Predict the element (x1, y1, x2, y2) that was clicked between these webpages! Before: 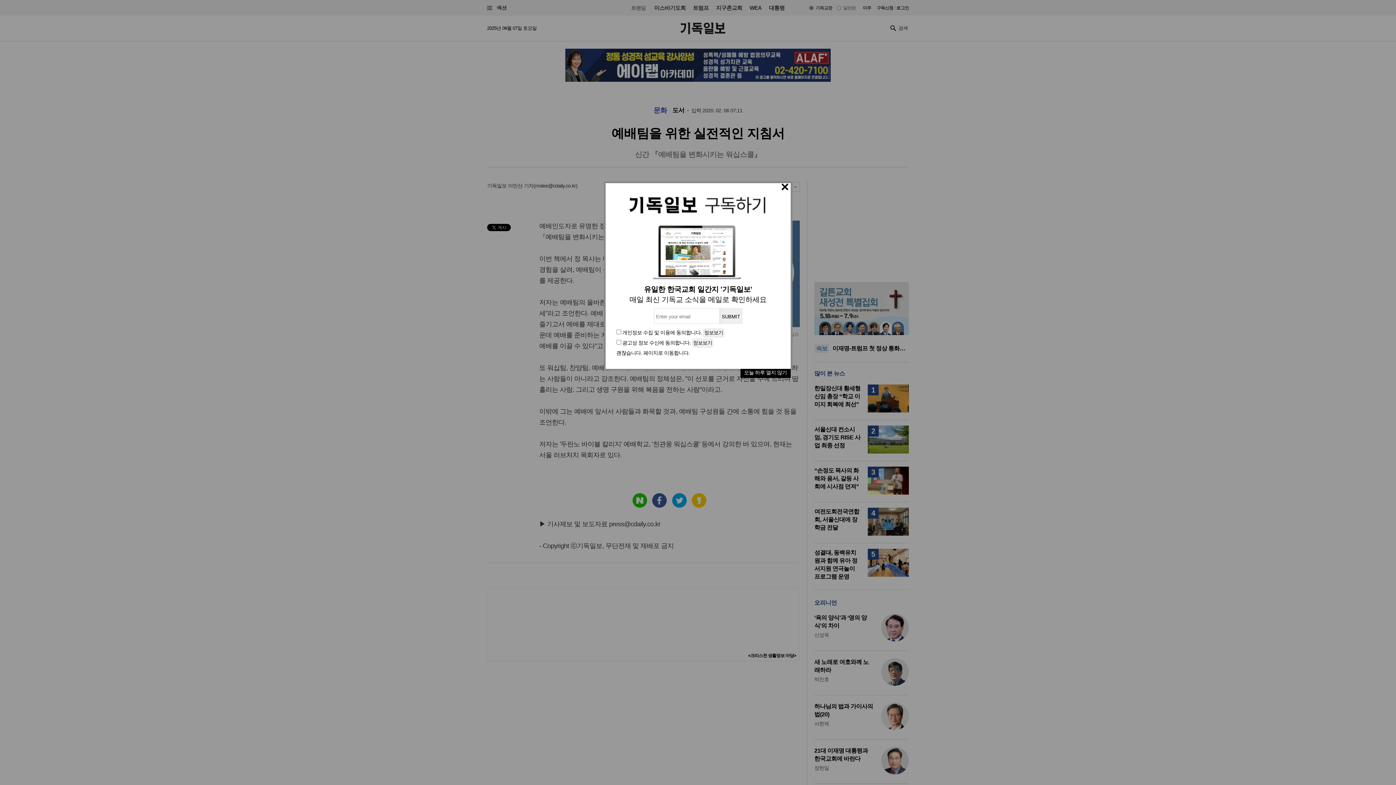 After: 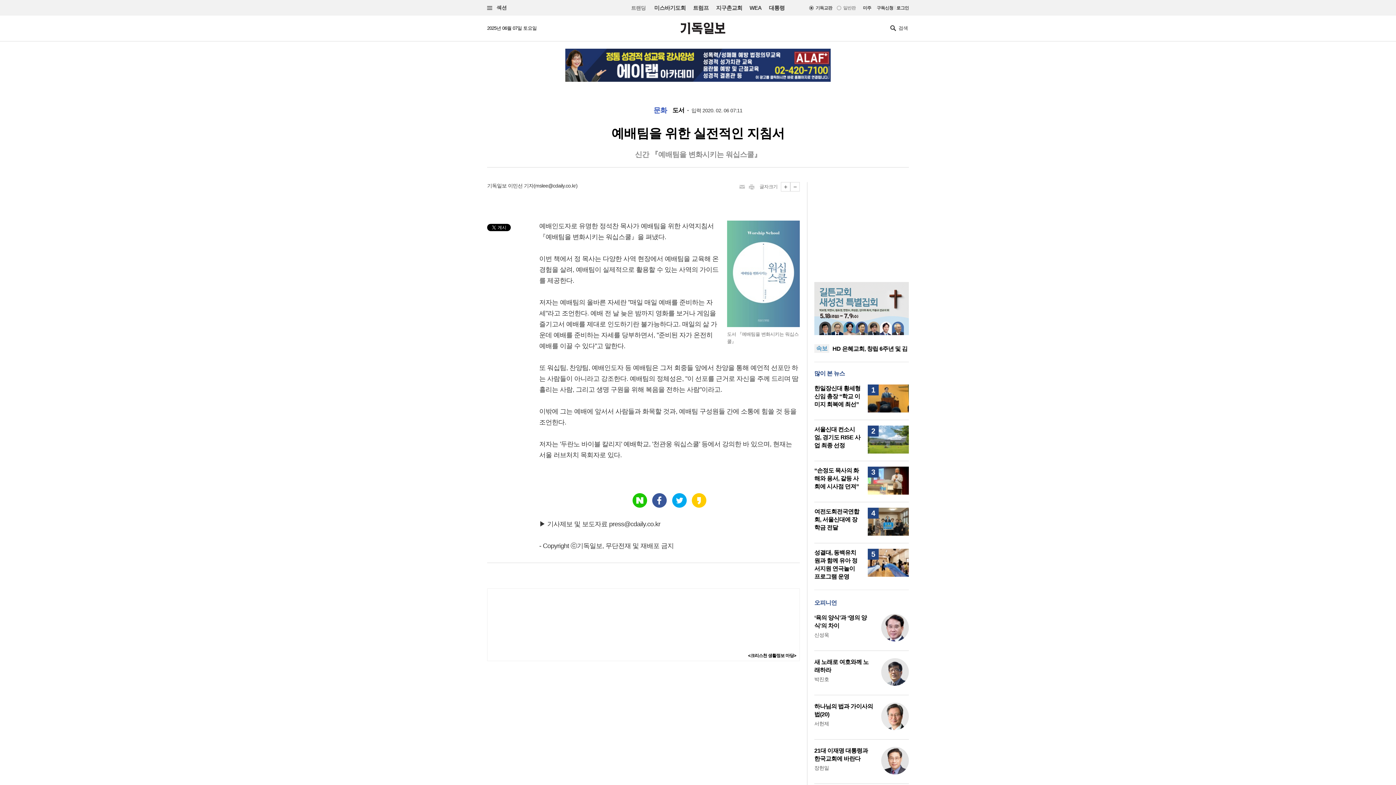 Action: label: 오늘 하루 열지 않기 bbox: (740, 369, 790, 378)